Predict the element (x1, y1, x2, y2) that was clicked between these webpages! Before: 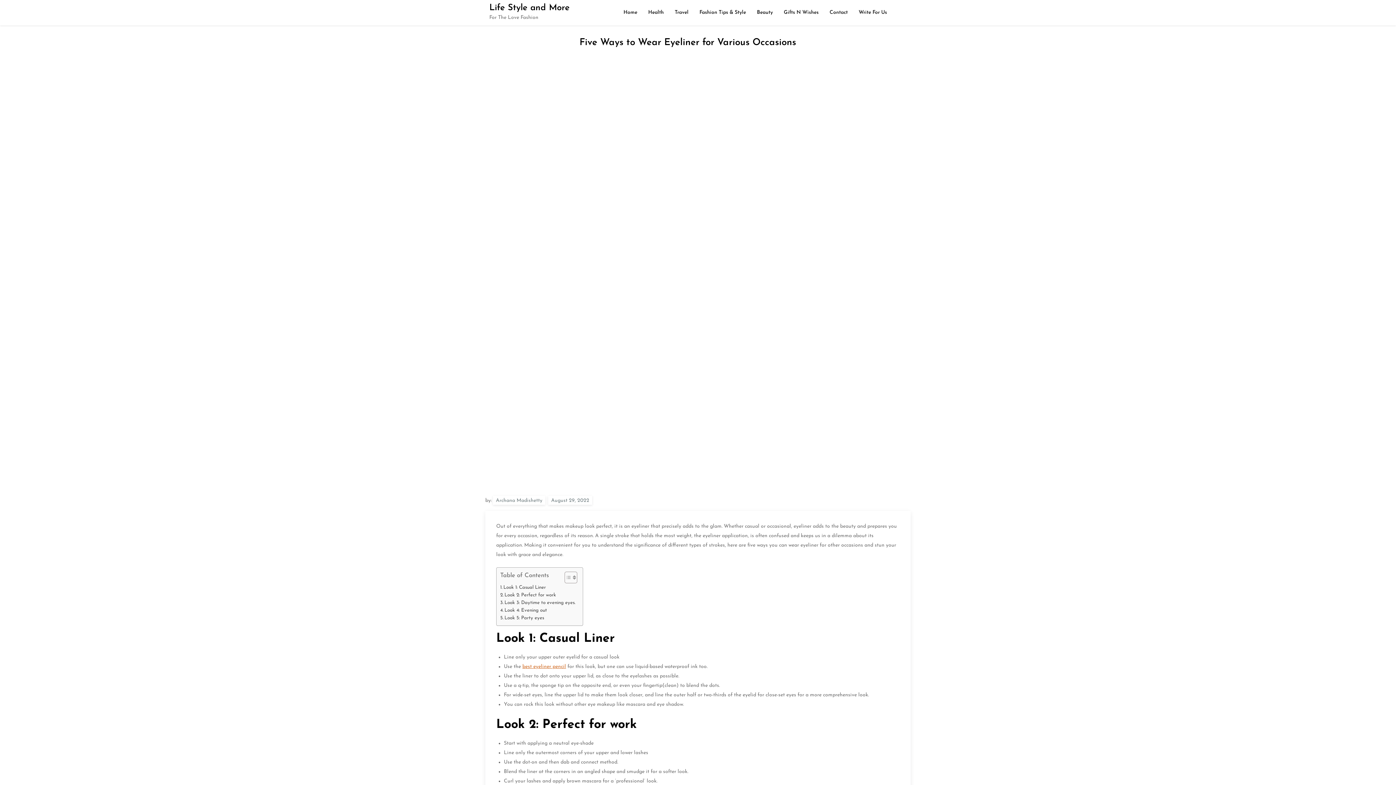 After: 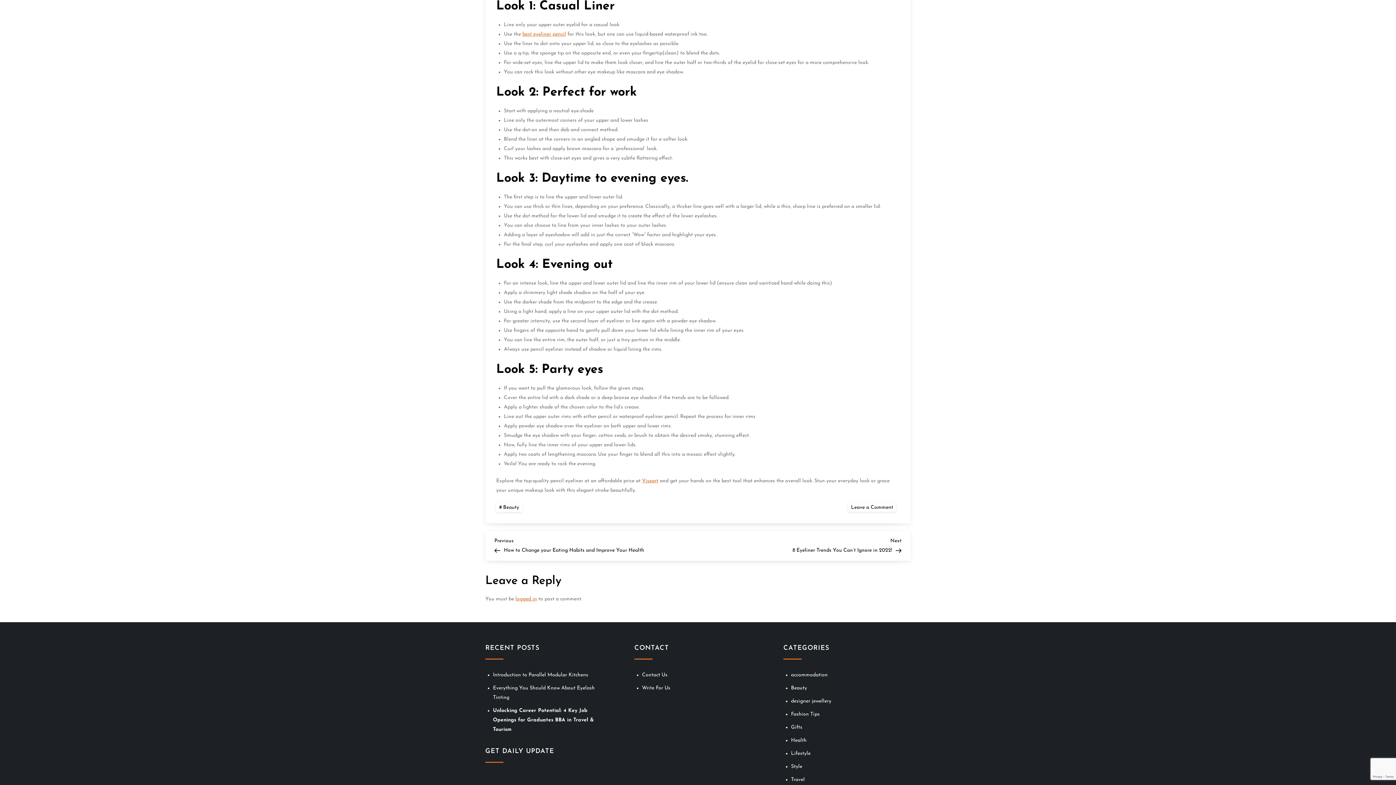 Action: label: Look 1: Casual Liner bbox: (500, 584, 546, 591)